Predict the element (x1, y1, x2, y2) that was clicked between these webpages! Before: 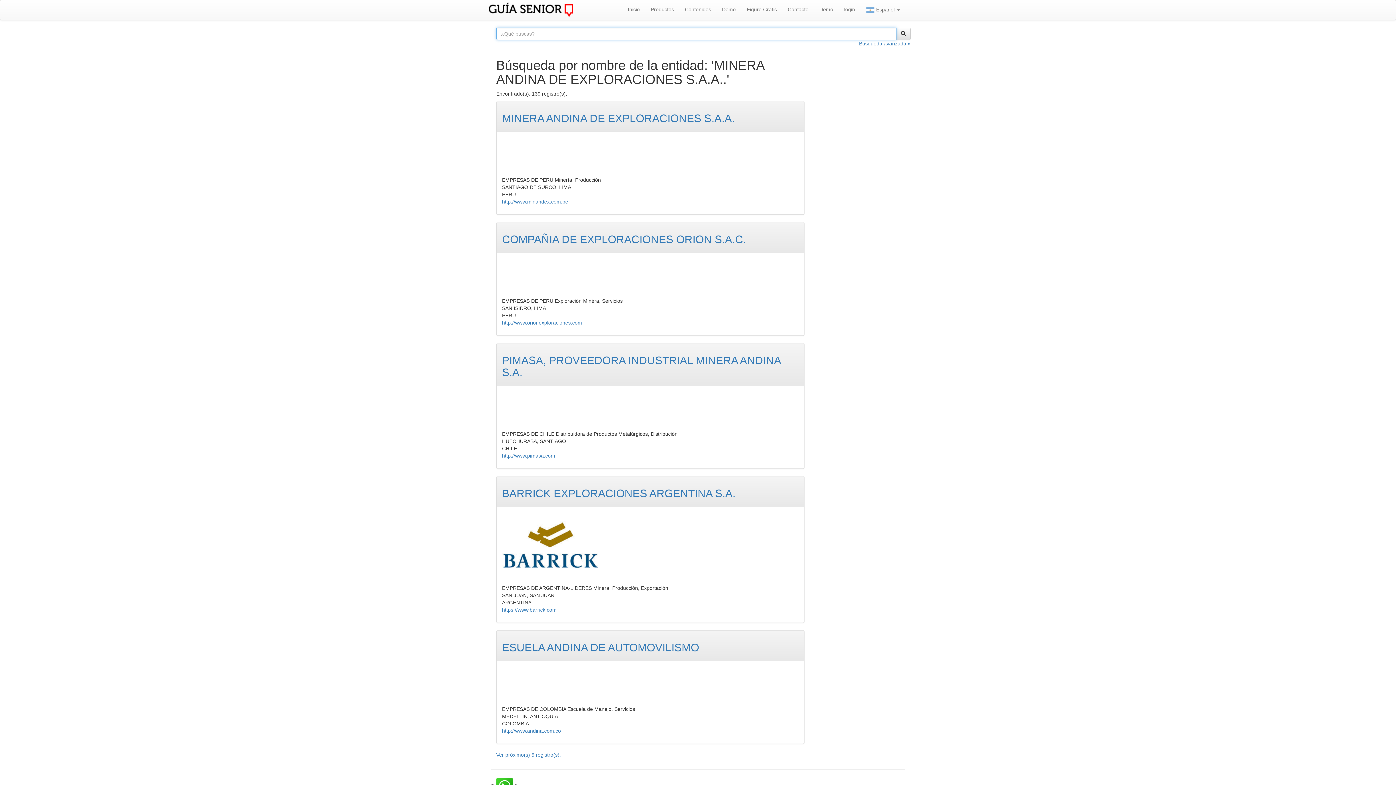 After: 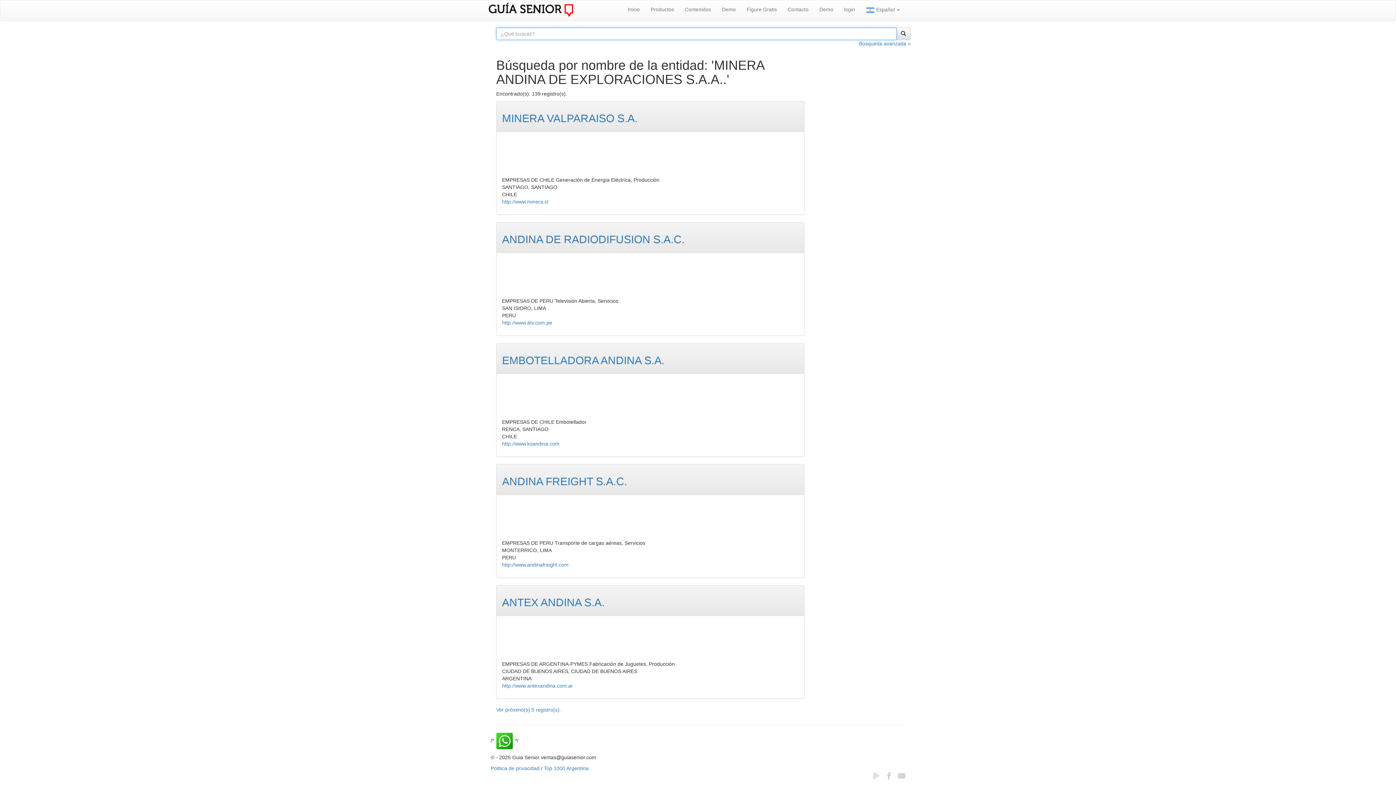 Action: label: Ver próximo(s) 5 registro(s). bbox: (496, 752, 561, 758)